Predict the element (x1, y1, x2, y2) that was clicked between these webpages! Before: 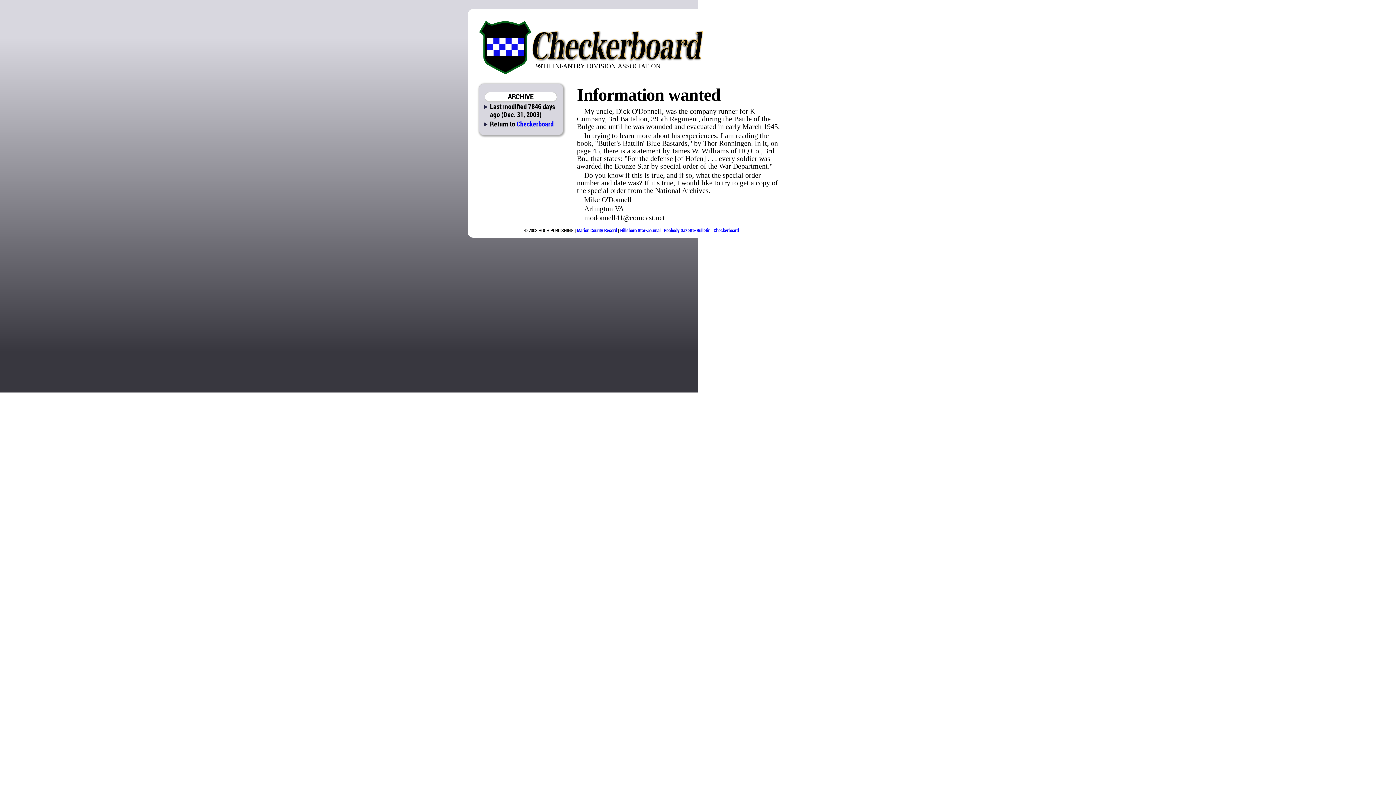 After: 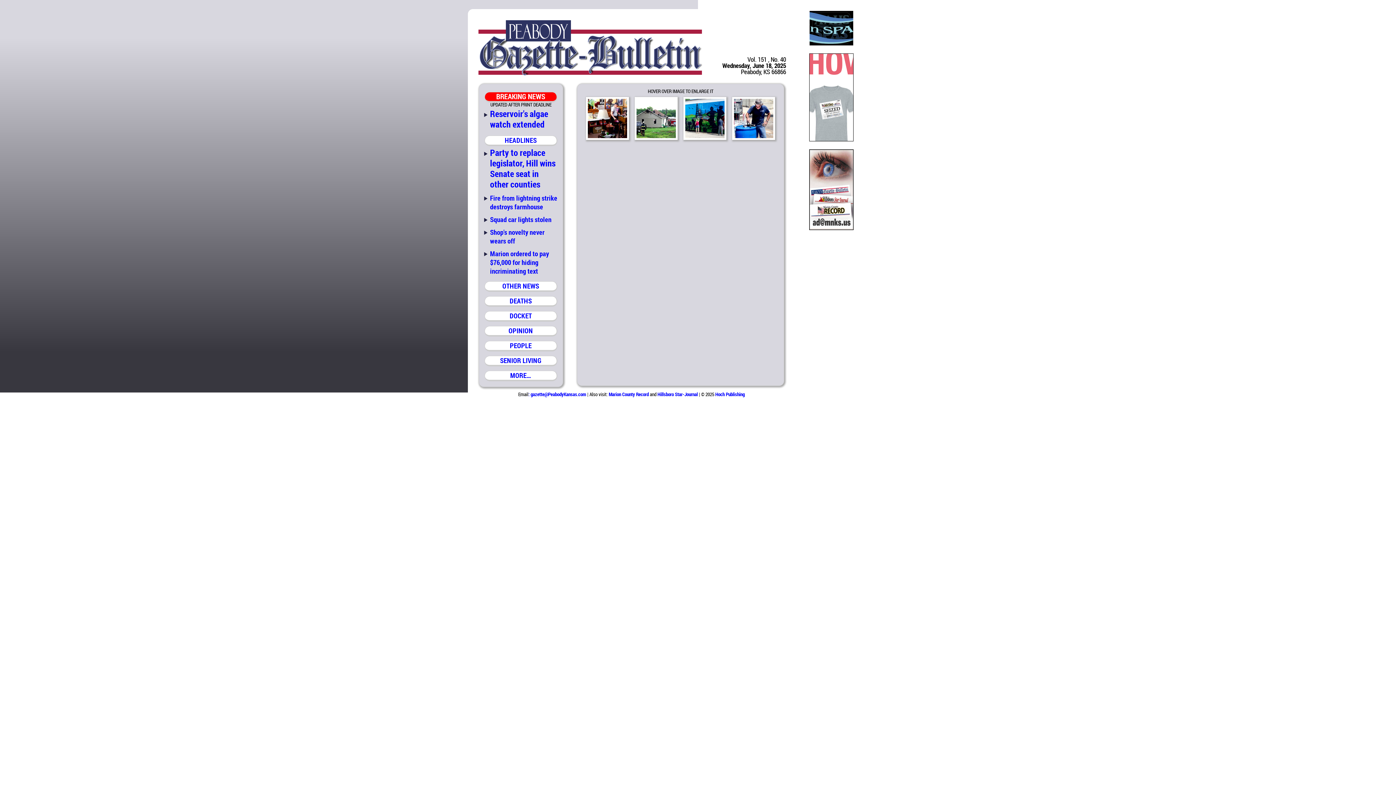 Action: label: Peabody Gazette-Bulletin bbox: (664, 227, 710, 233)